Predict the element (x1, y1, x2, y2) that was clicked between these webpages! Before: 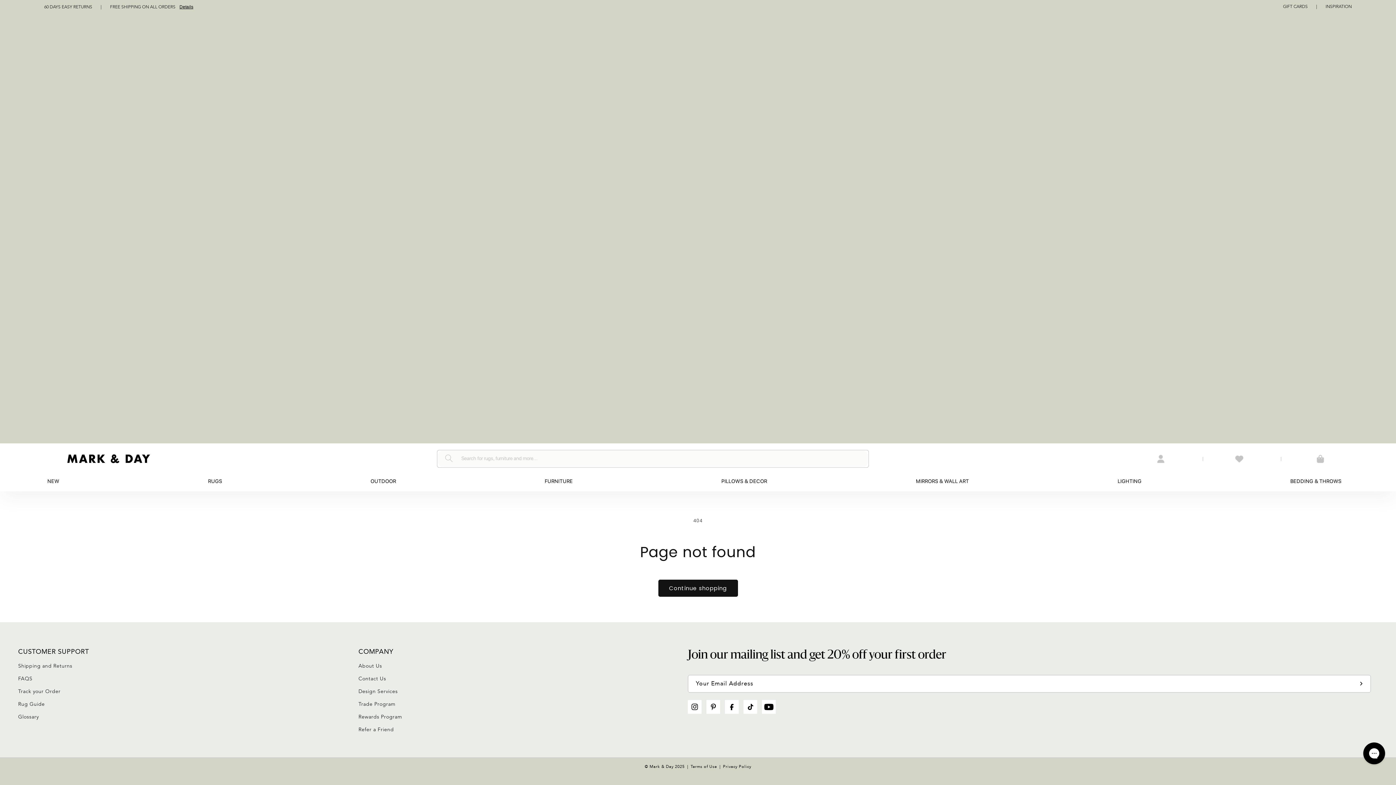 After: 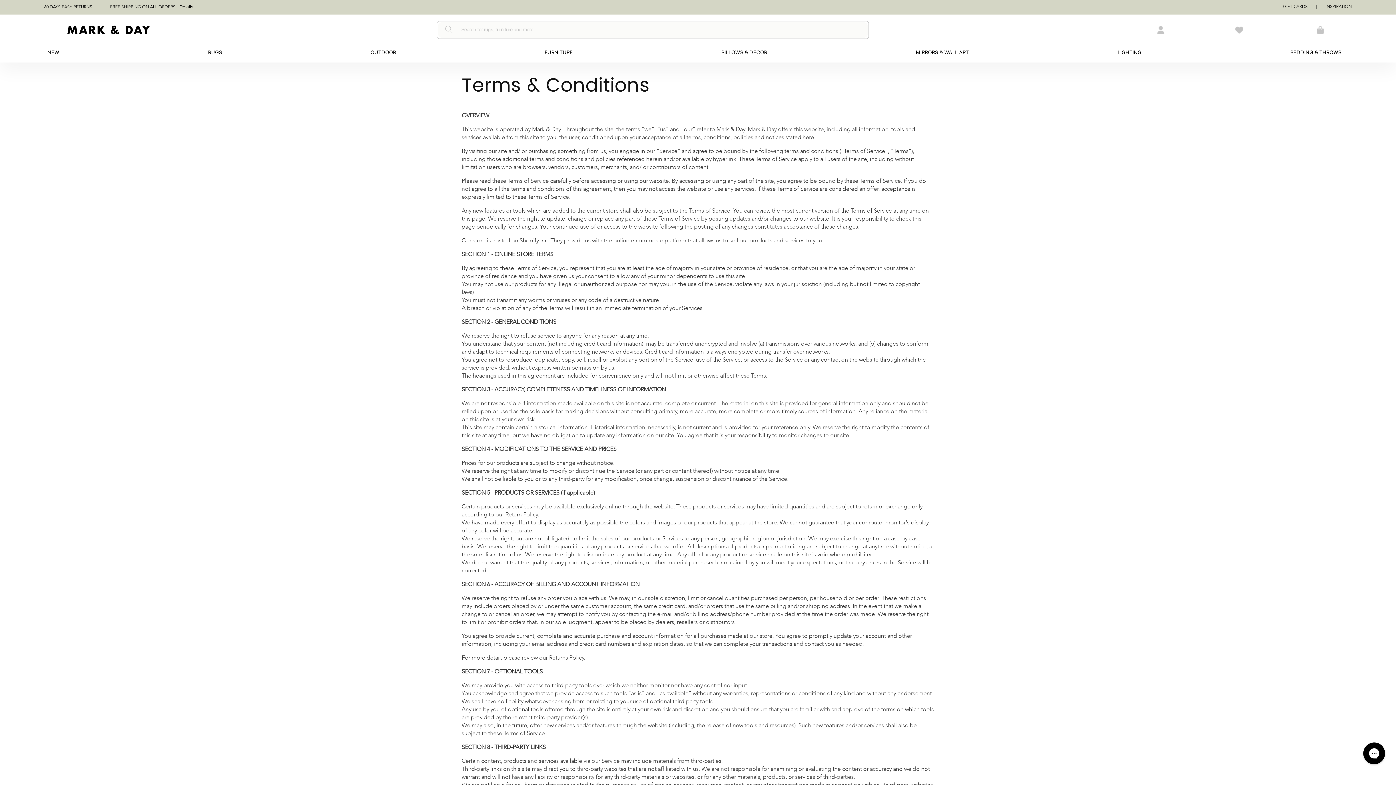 Action: label: Terms of Use bbox: (690, 764, 717, 770)